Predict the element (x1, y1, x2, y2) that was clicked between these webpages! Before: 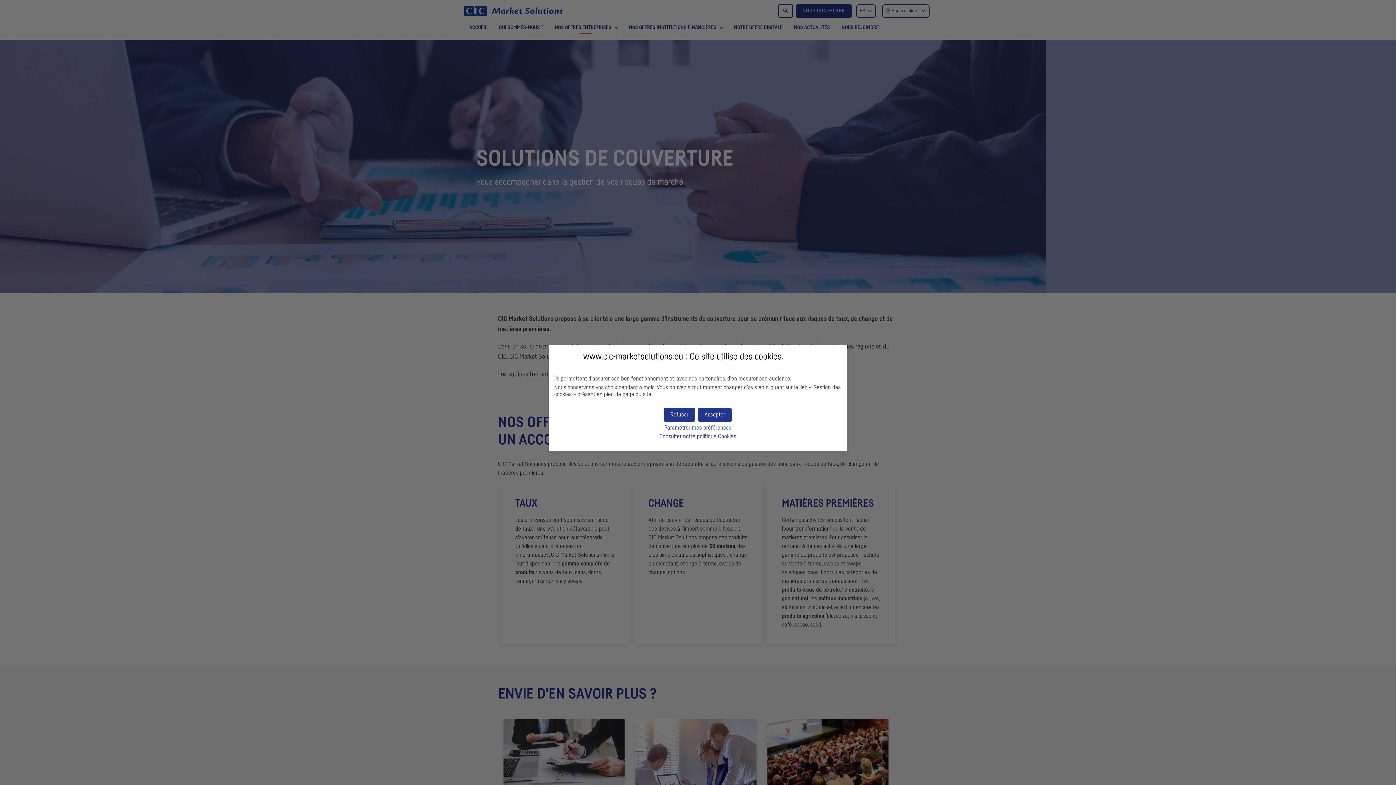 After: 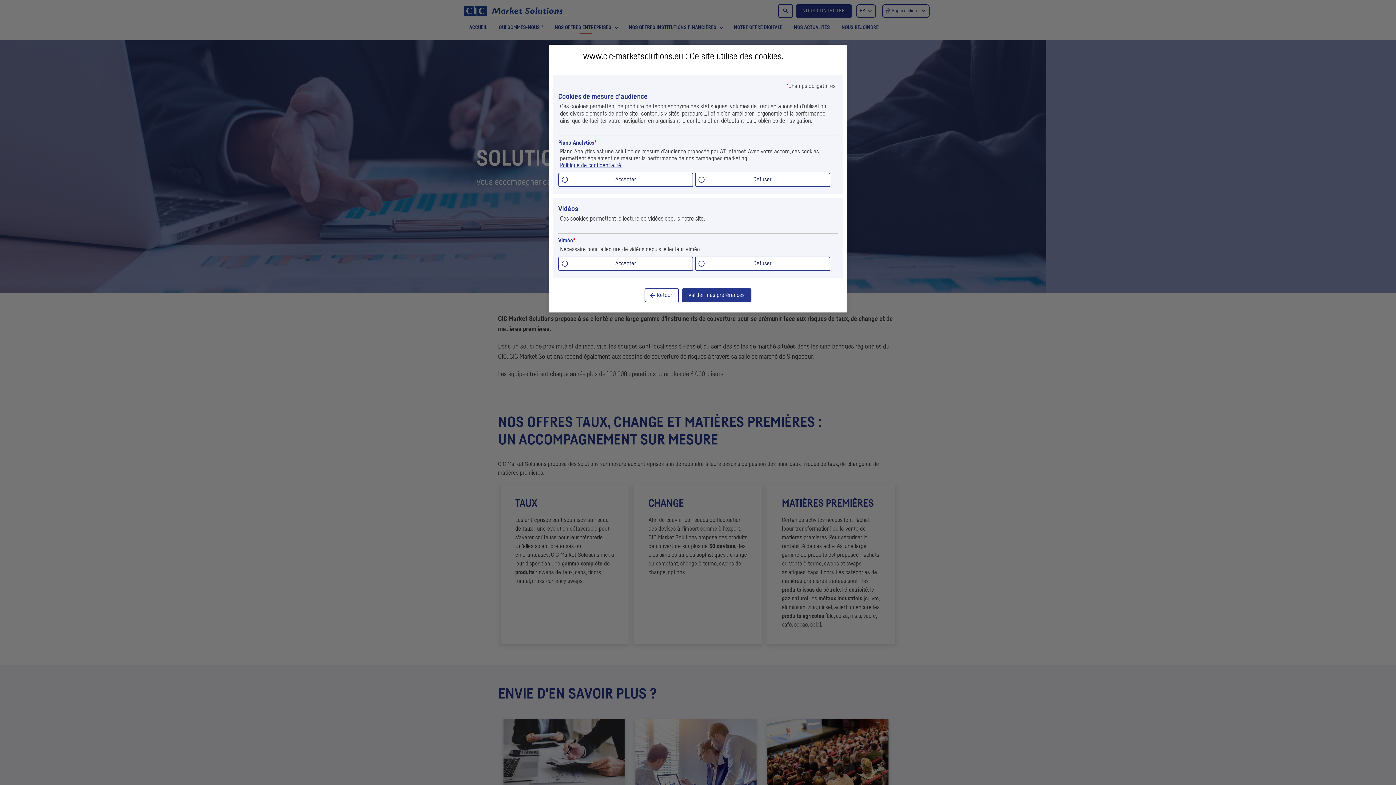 Action: bbox: (664, 424, 731, 430) label: Paramétrer mes préférences